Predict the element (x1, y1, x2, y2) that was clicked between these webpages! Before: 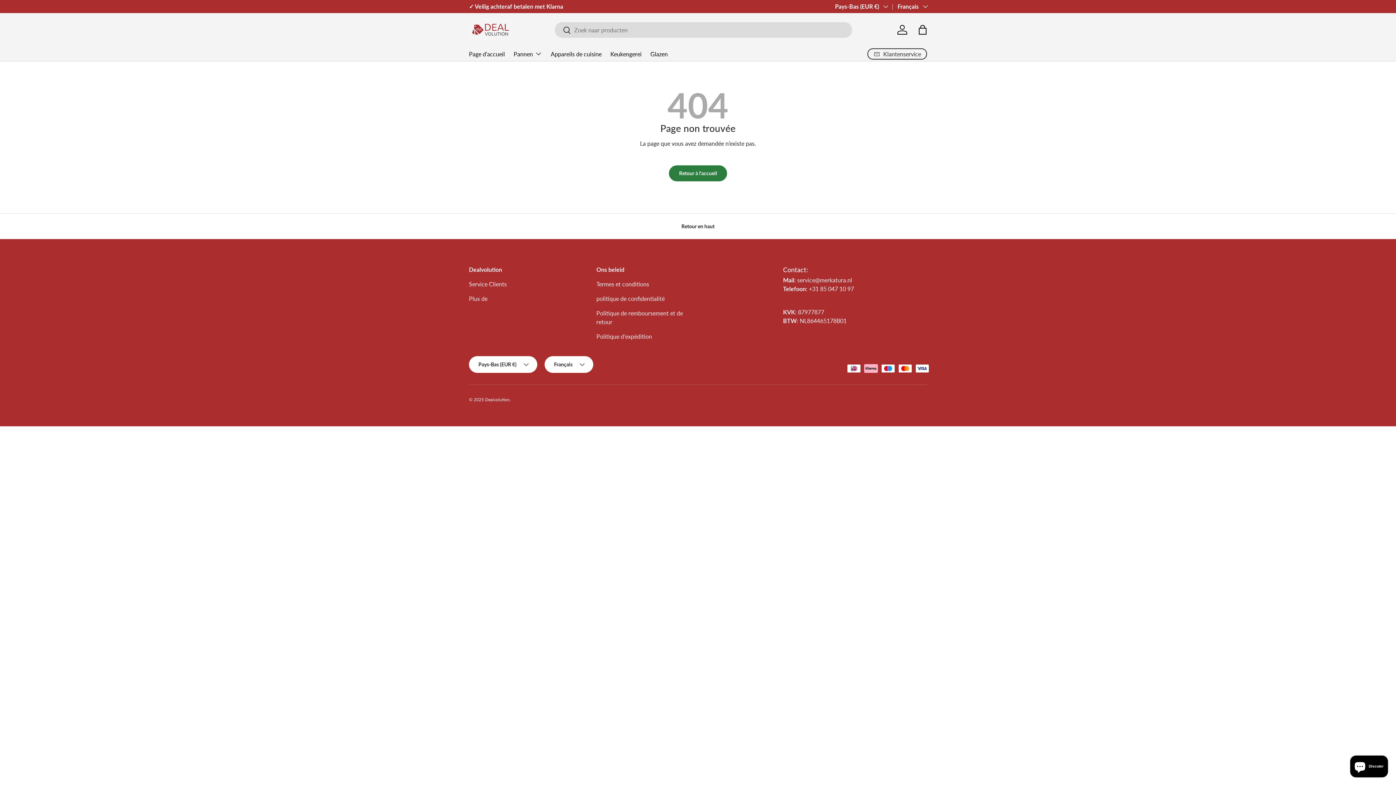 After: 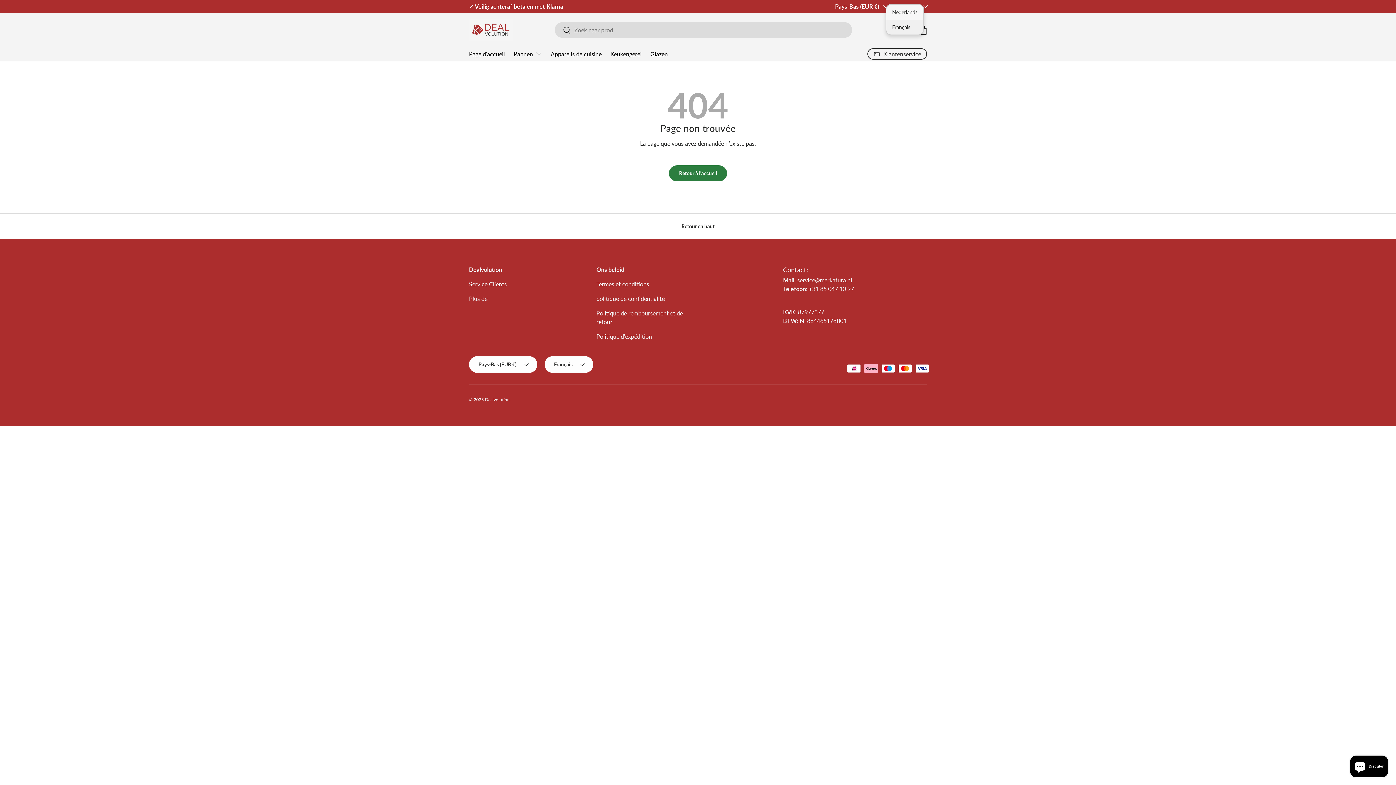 Action: label: Français bbox: (887, 2, 927, 10)